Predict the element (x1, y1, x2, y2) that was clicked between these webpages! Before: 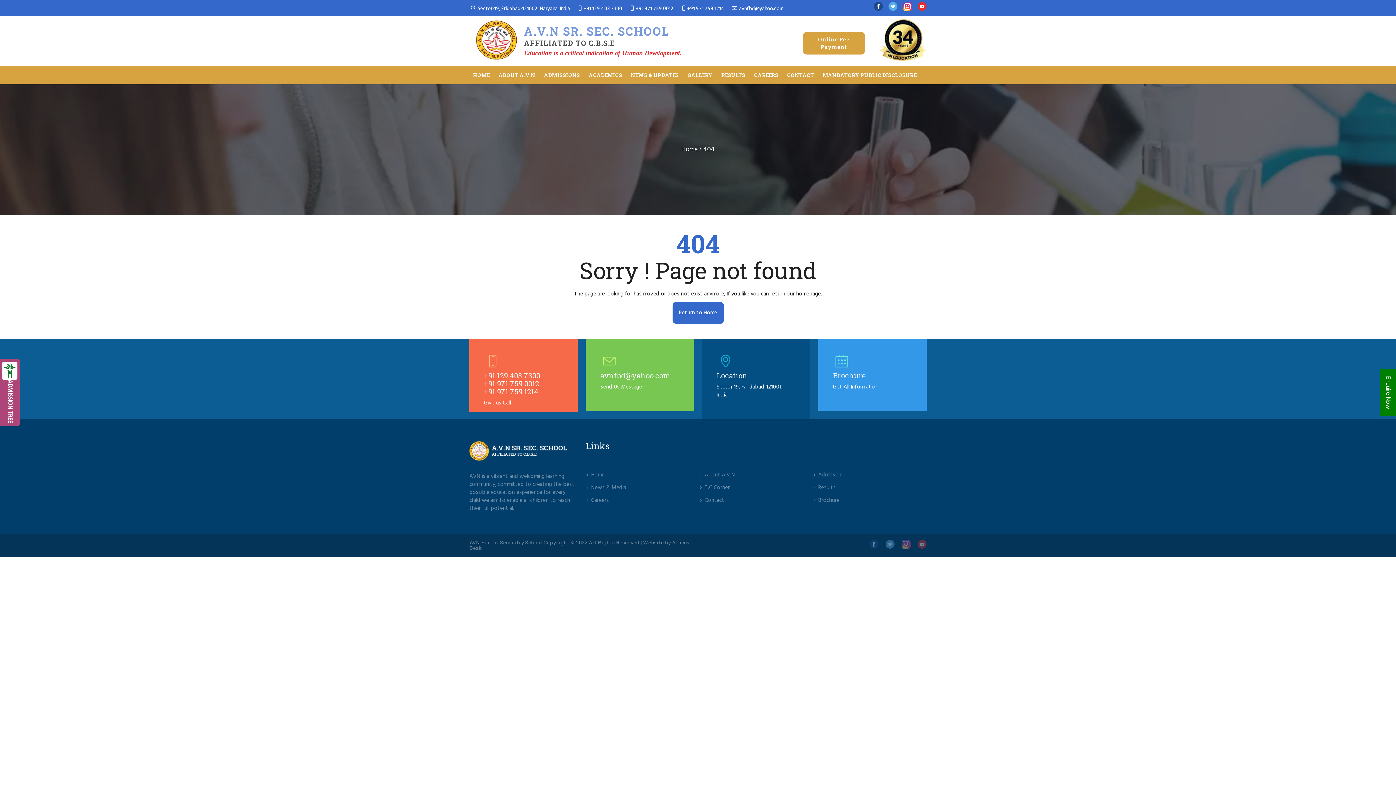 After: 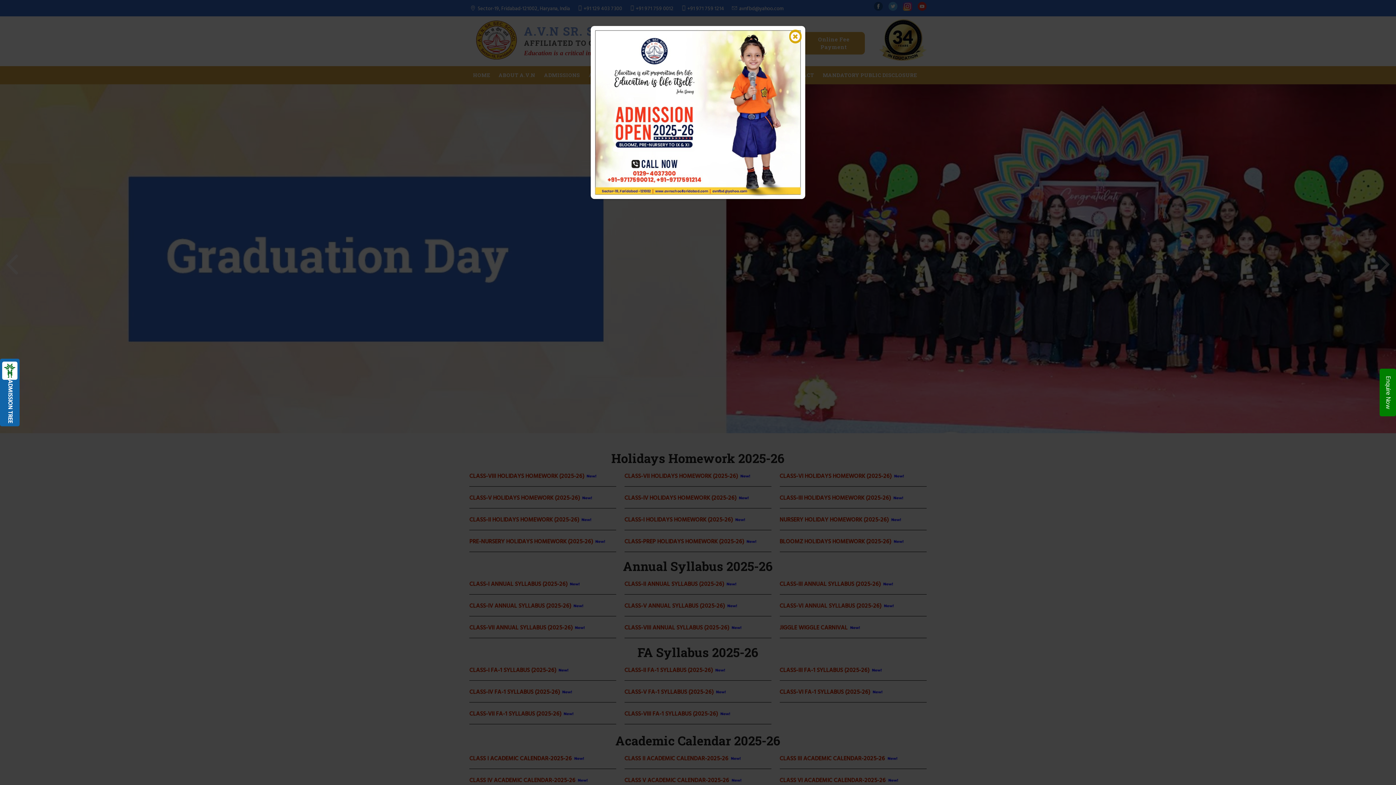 Action: bbox: (672, 302, 723, 324) label: Return to Home